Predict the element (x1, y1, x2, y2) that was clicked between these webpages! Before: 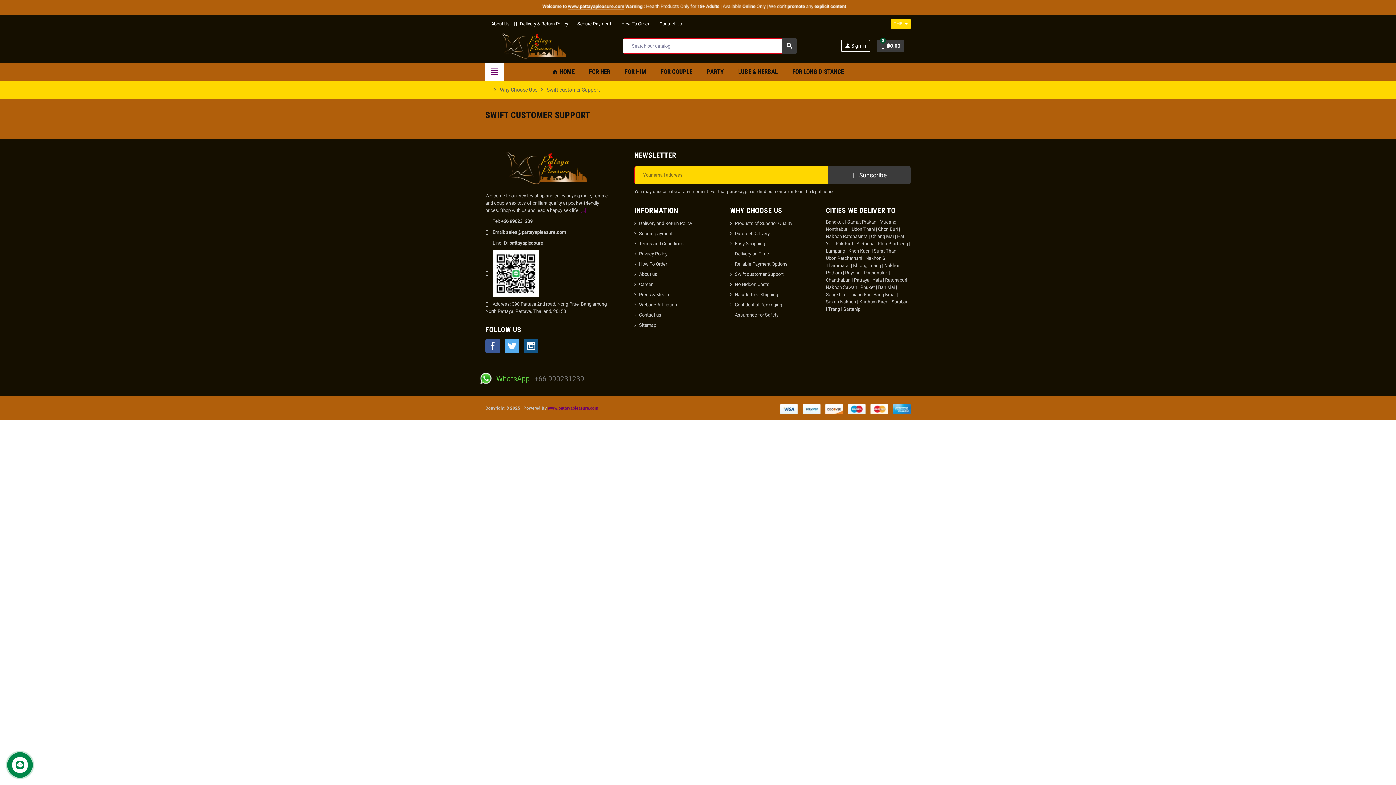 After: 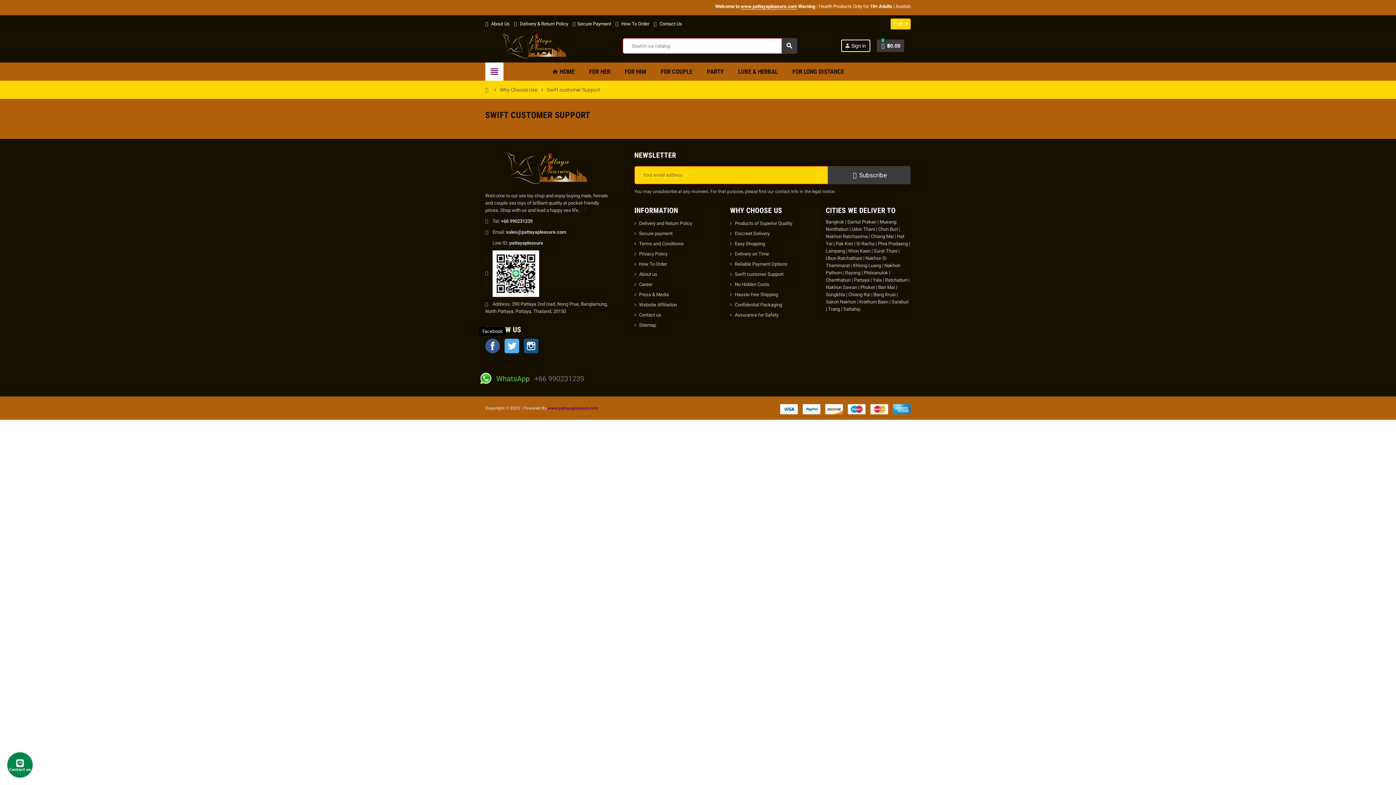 Action: label: Facebook bbox: (485, 338, 500, 353)